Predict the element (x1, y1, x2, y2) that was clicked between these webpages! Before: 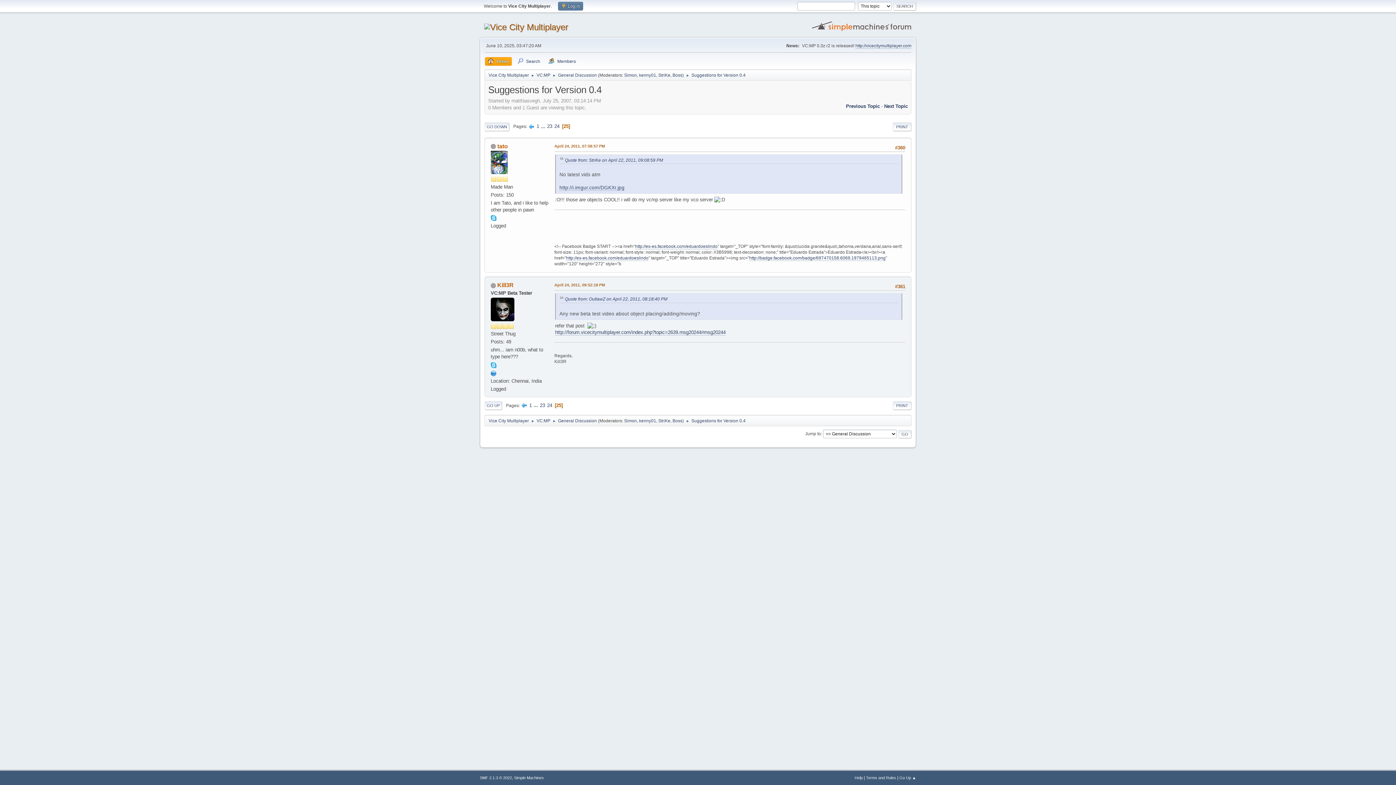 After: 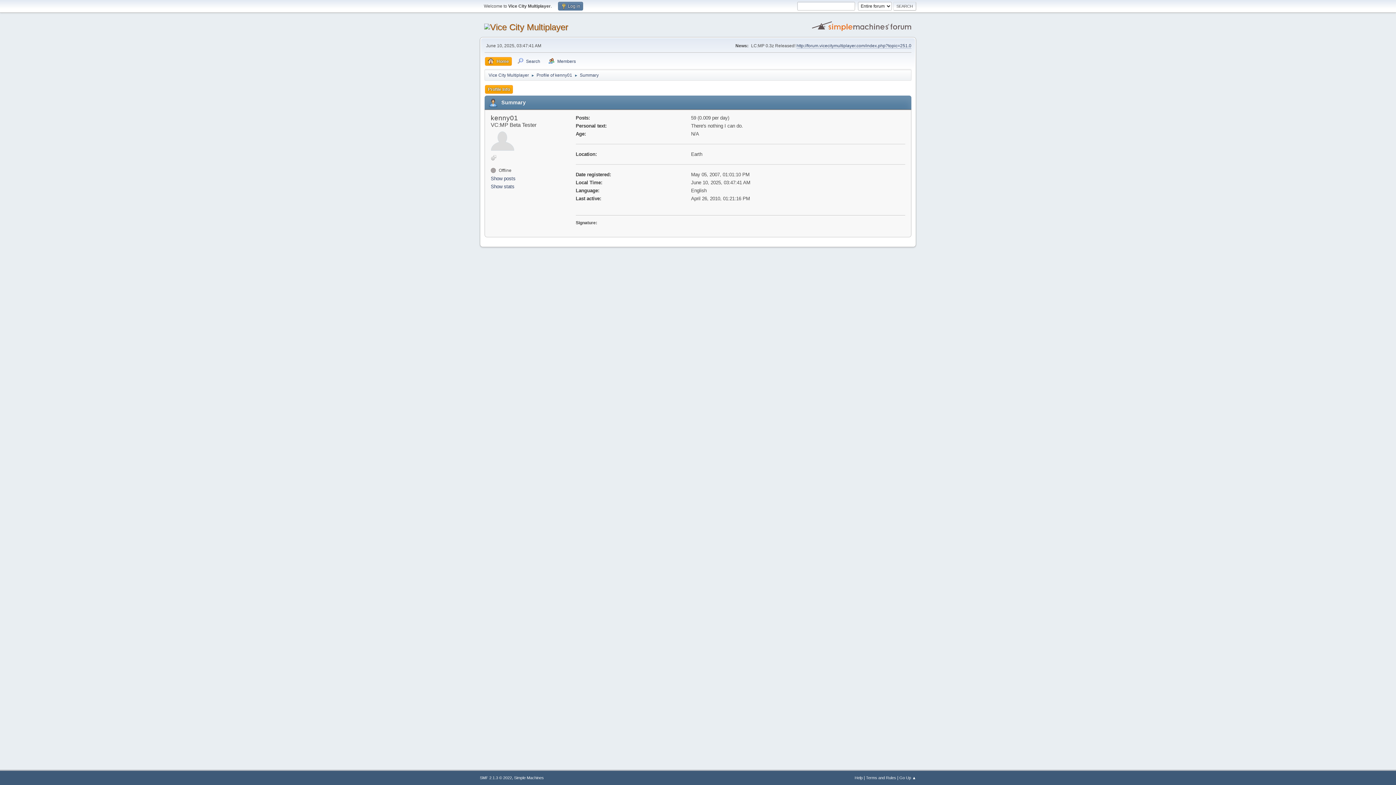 Action: label: kenny01 bbox: (639, 71, 656, 79)